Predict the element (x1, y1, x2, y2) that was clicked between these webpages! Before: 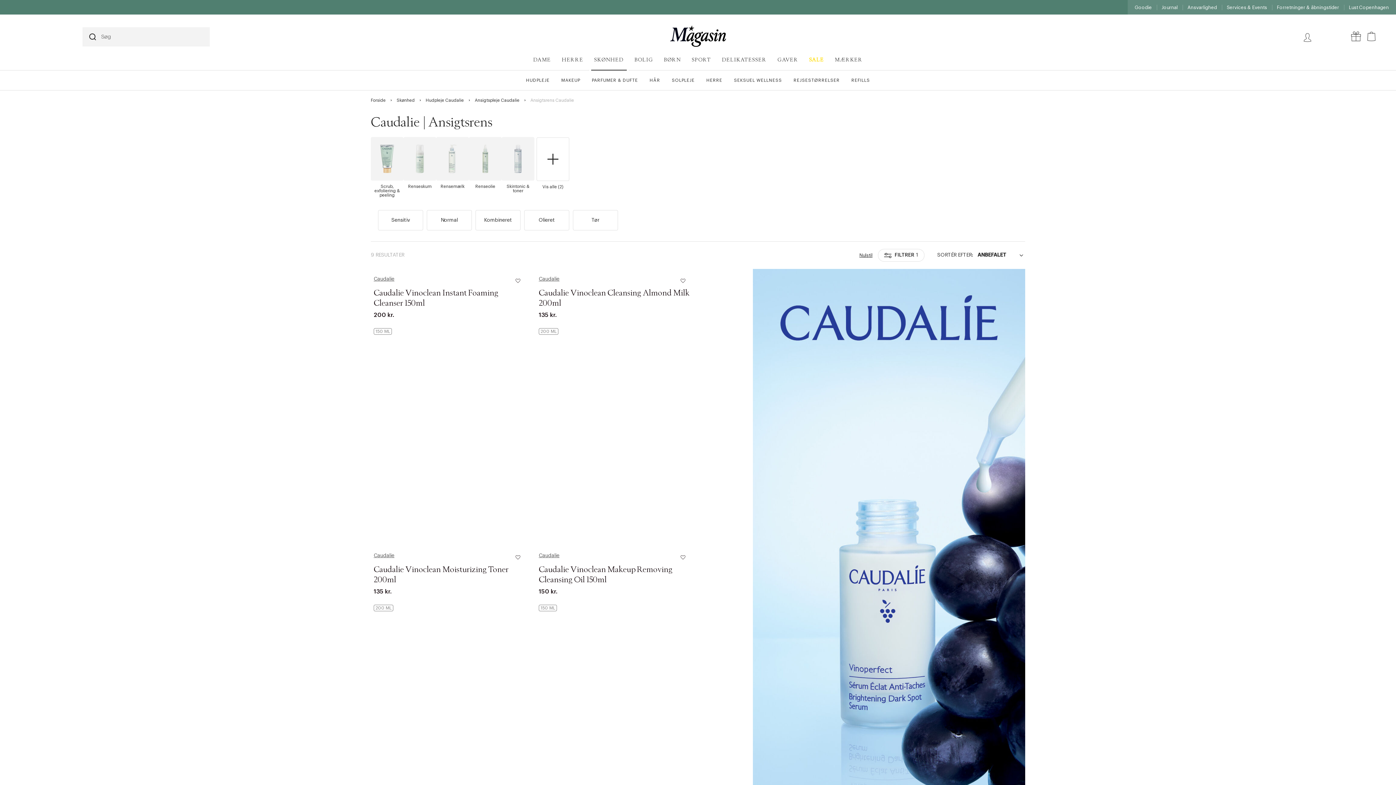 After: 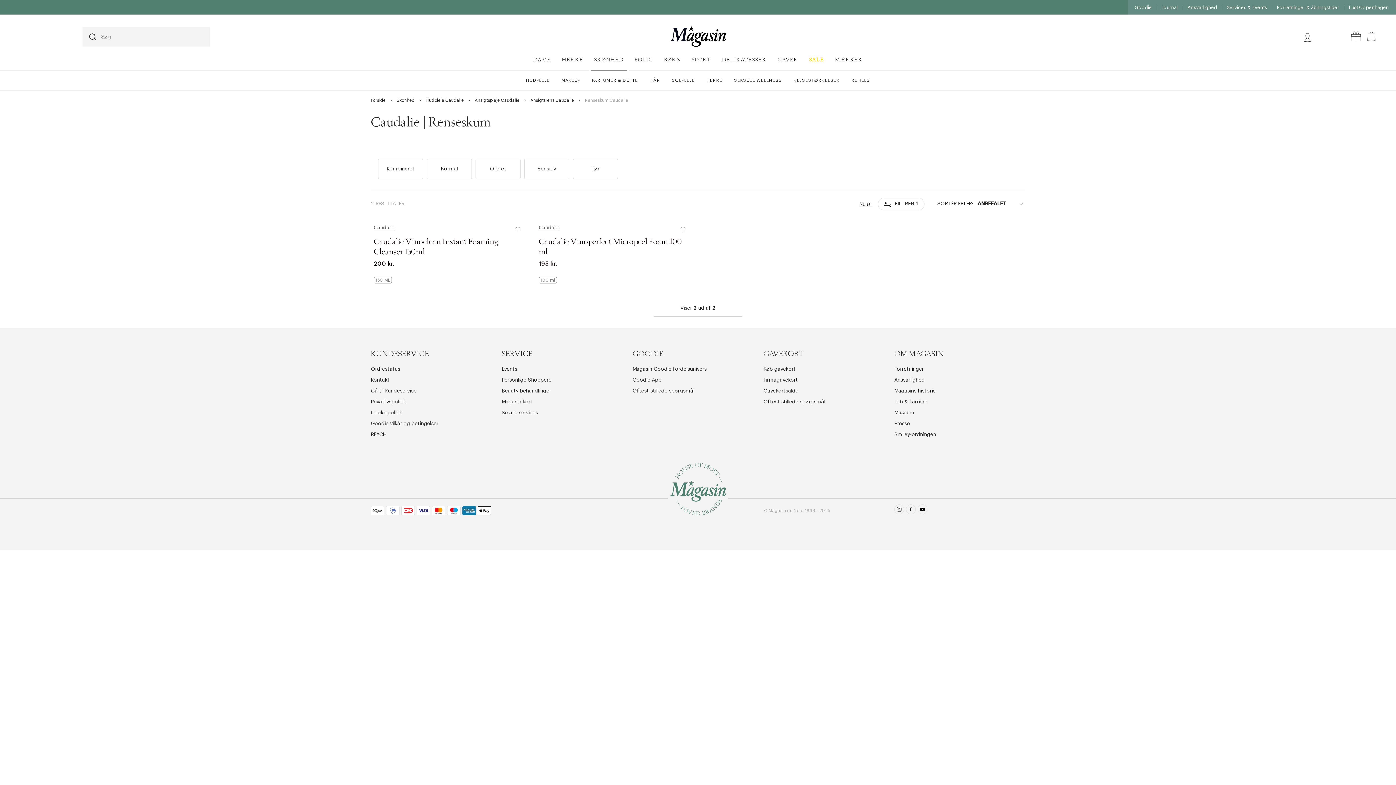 Action: bbox: (403, 137, 436, 188) label: Renseskum